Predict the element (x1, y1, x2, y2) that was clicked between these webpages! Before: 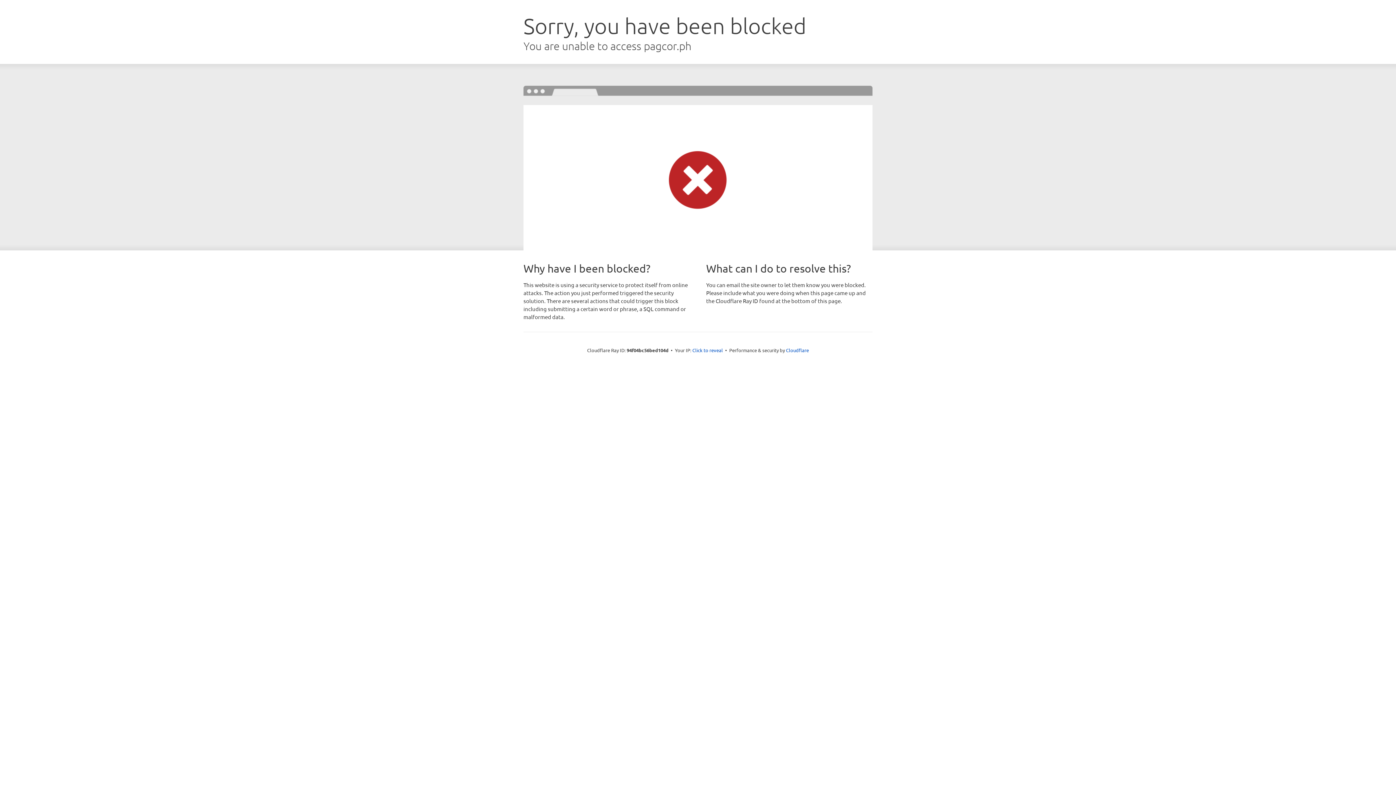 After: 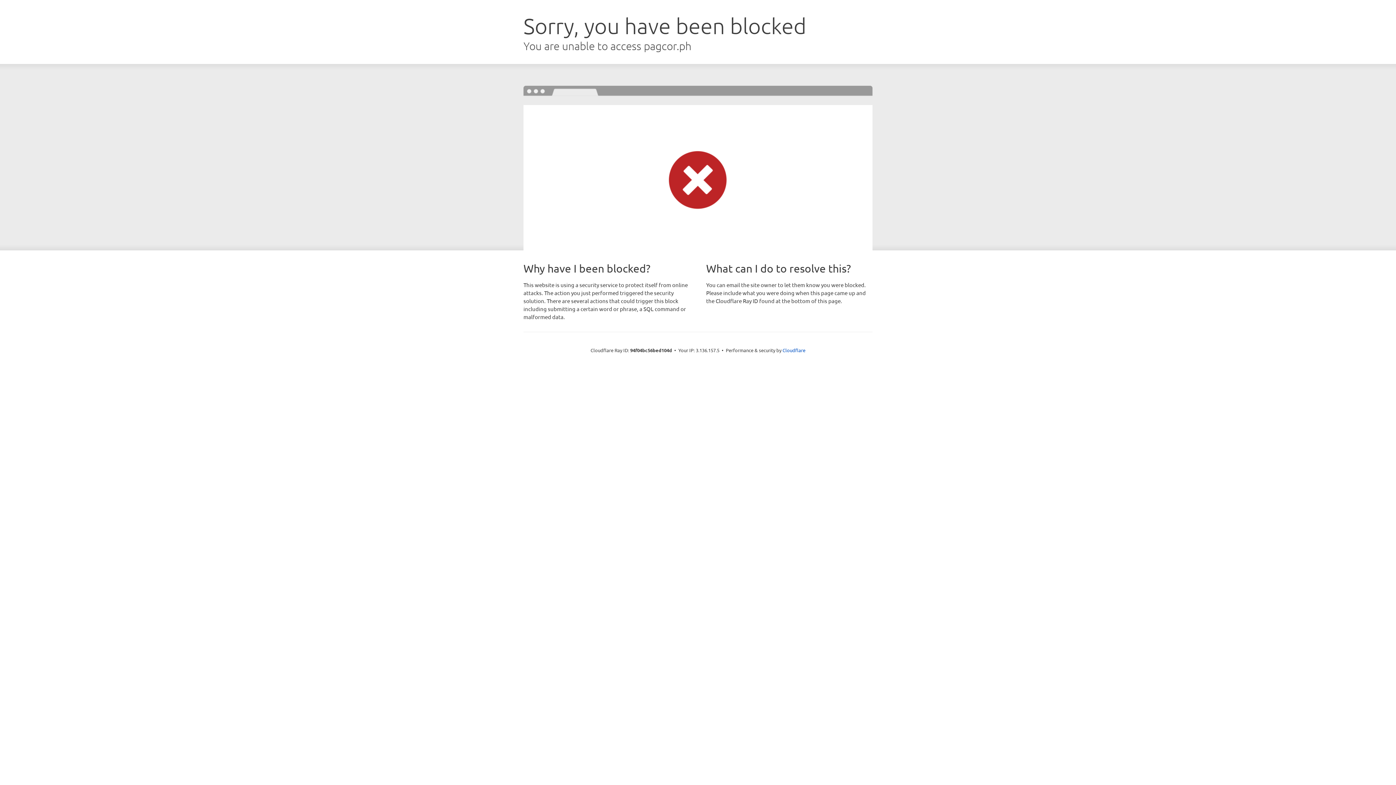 Action: bbox: (692, 346, 723, 353) label: Click to reveal